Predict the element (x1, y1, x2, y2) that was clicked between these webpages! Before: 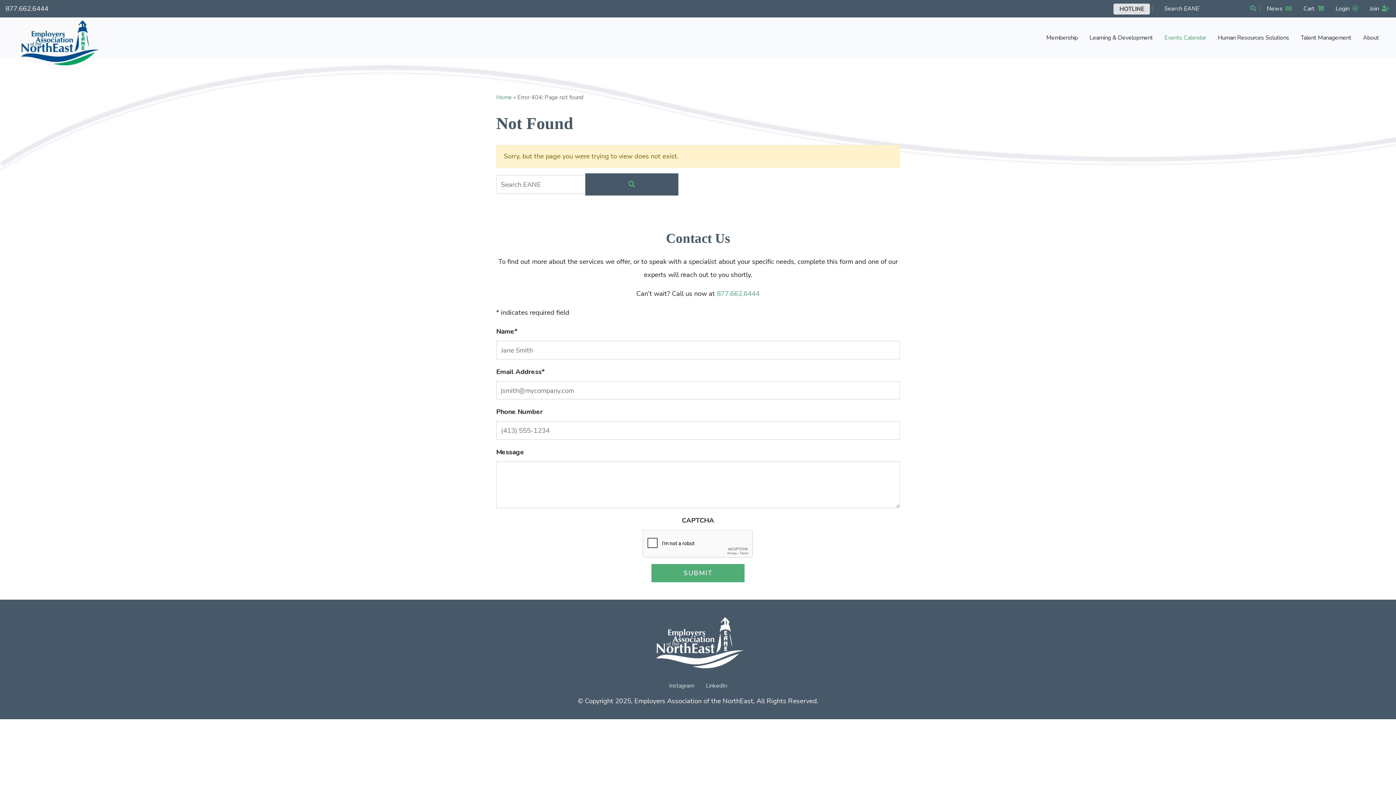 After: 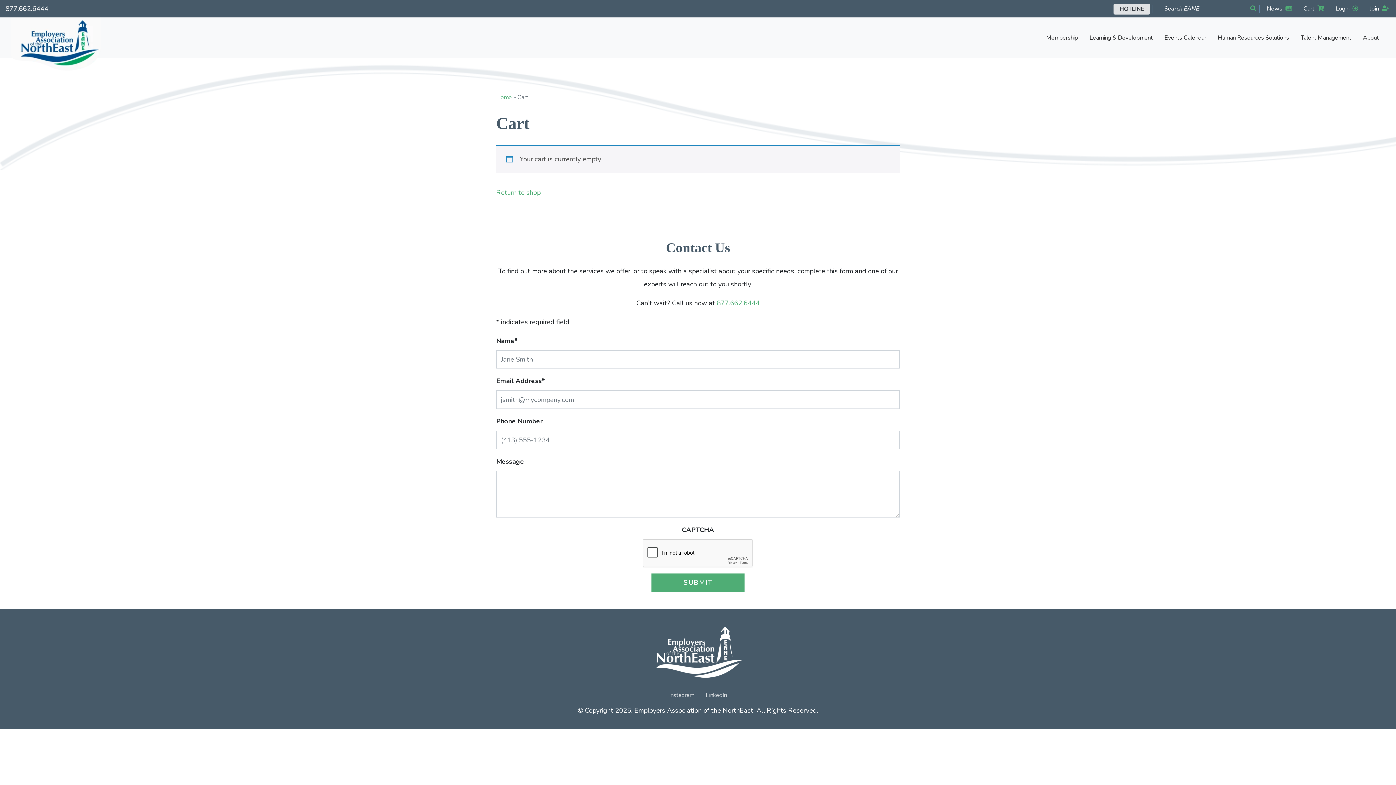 Action: label: Cart bbox: (1302, 1, 1325, 16)